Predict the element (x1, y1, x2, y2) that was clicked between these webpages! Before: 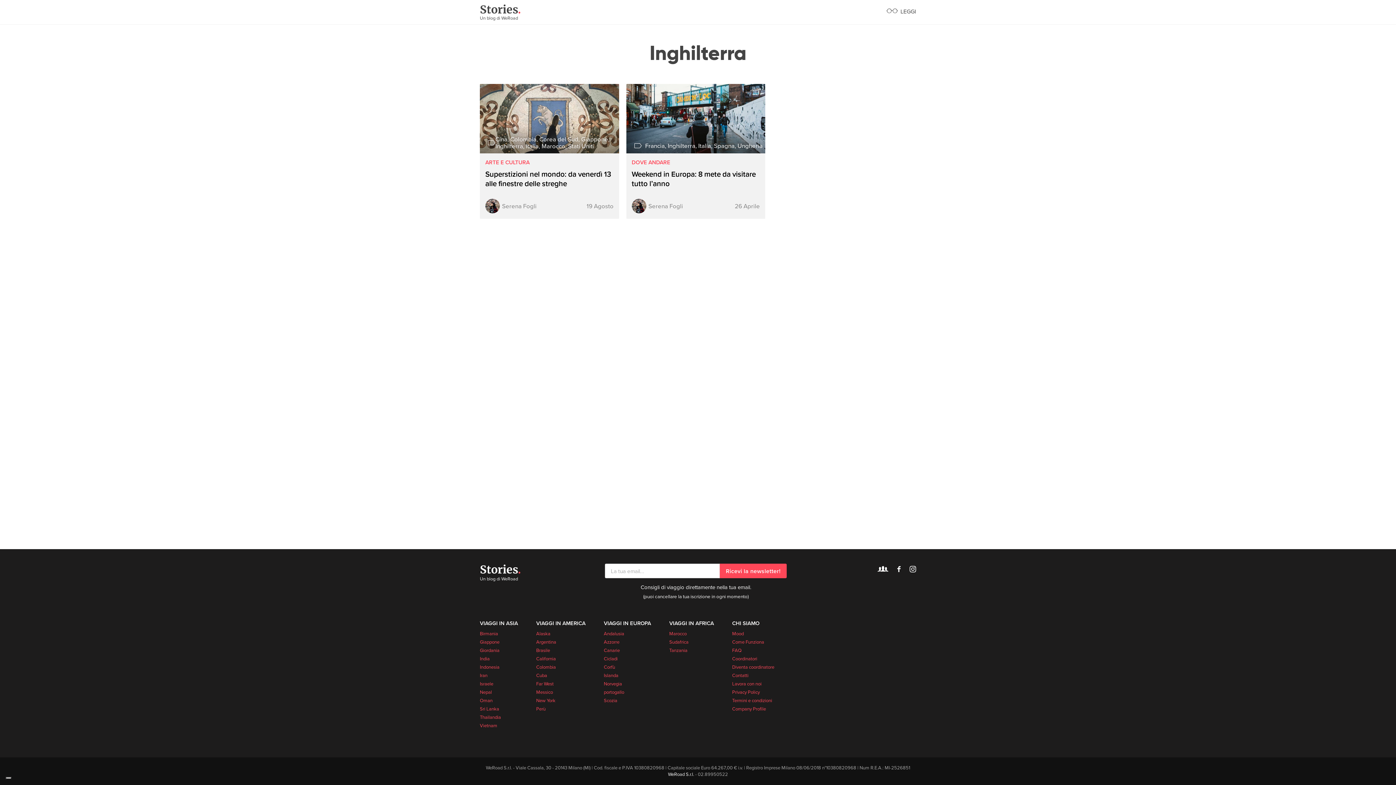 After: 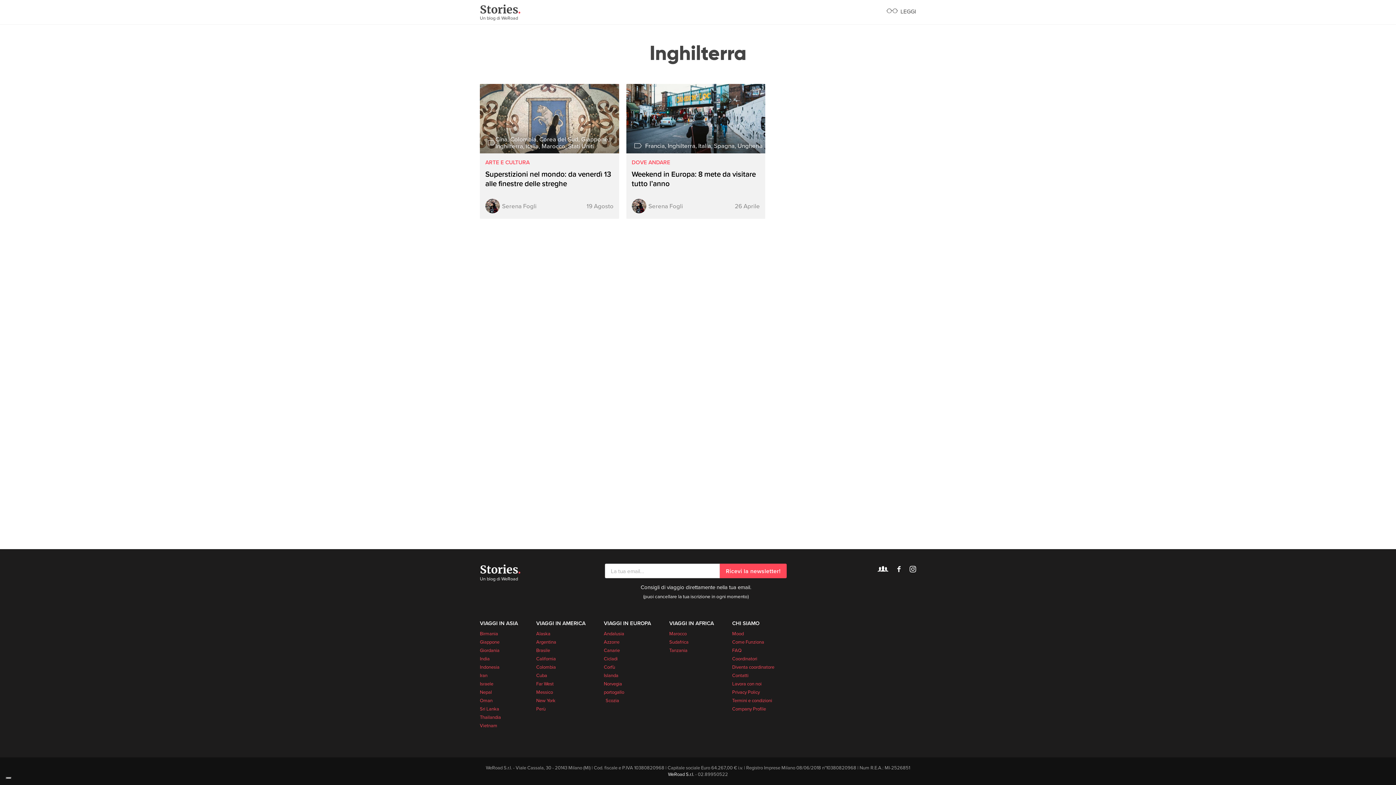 Action: label: Scozia bbox: (604, 697, 617, 704)